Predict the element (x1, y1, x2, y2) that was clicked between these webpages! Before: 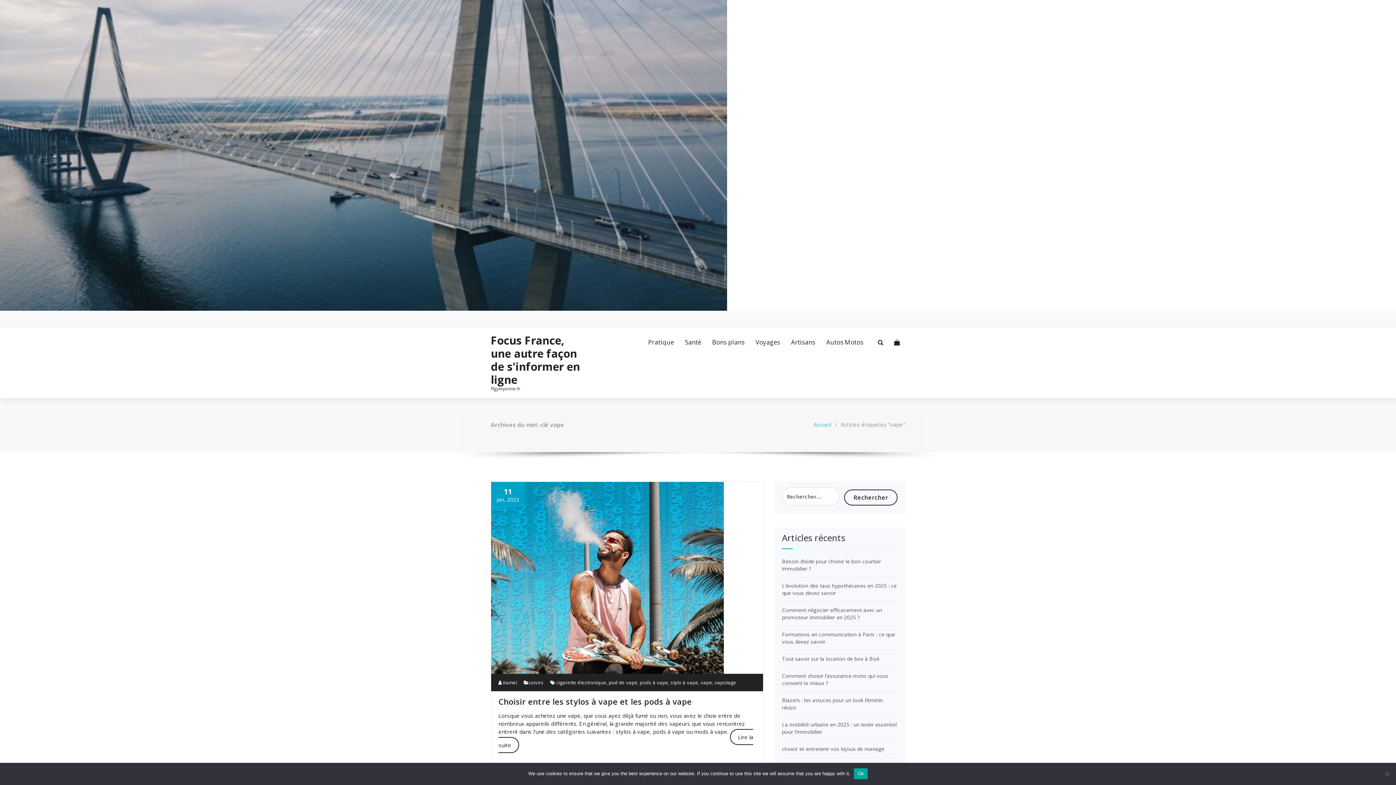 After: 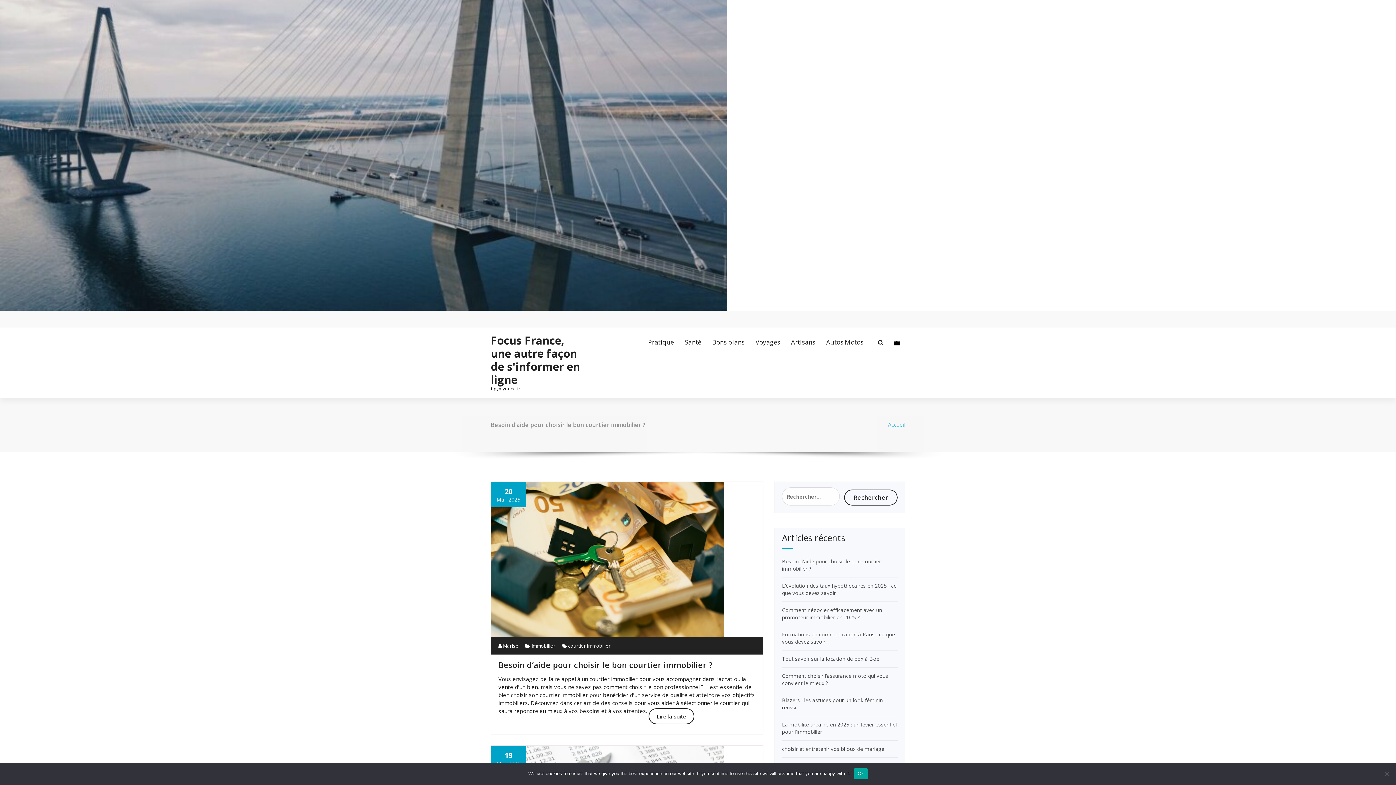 Action: bbox: (0, 0, 1396, 310)